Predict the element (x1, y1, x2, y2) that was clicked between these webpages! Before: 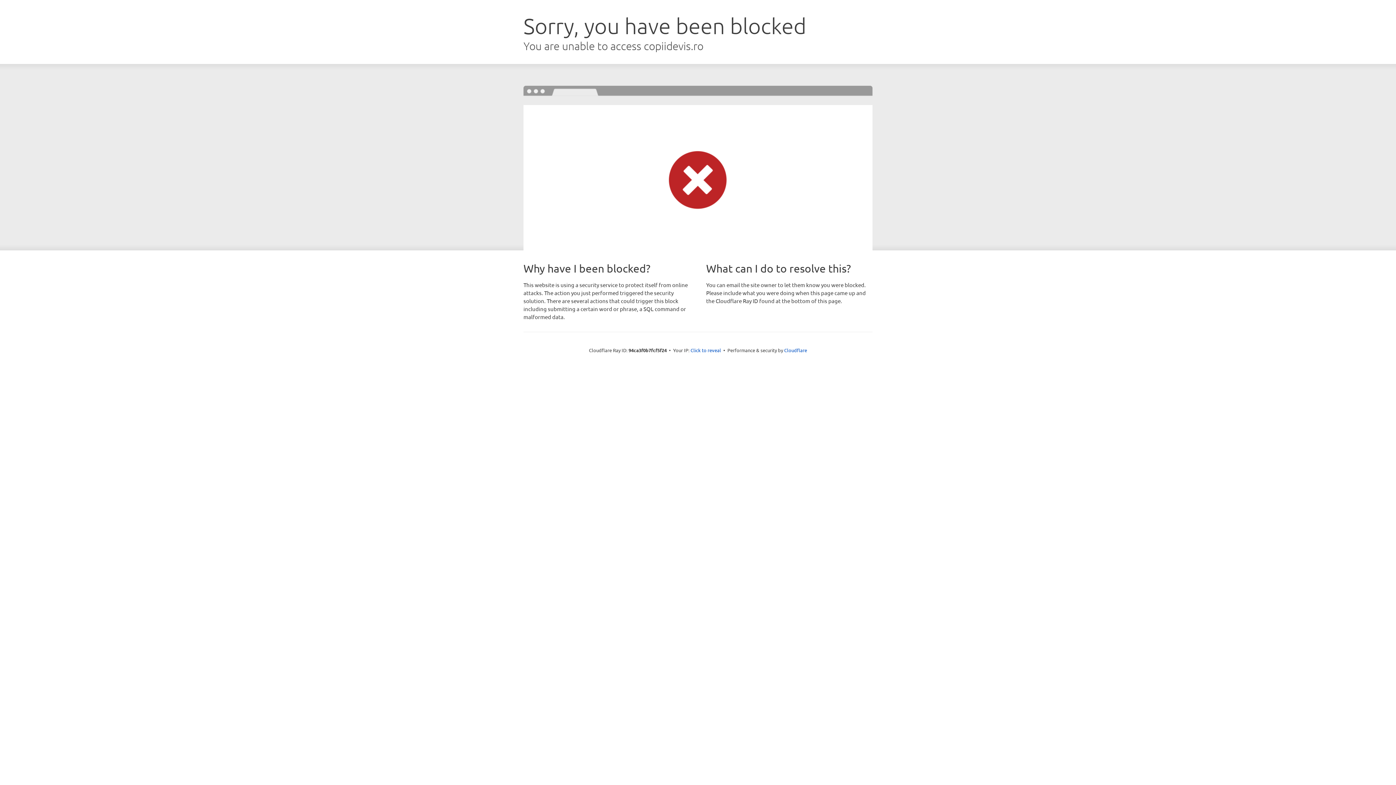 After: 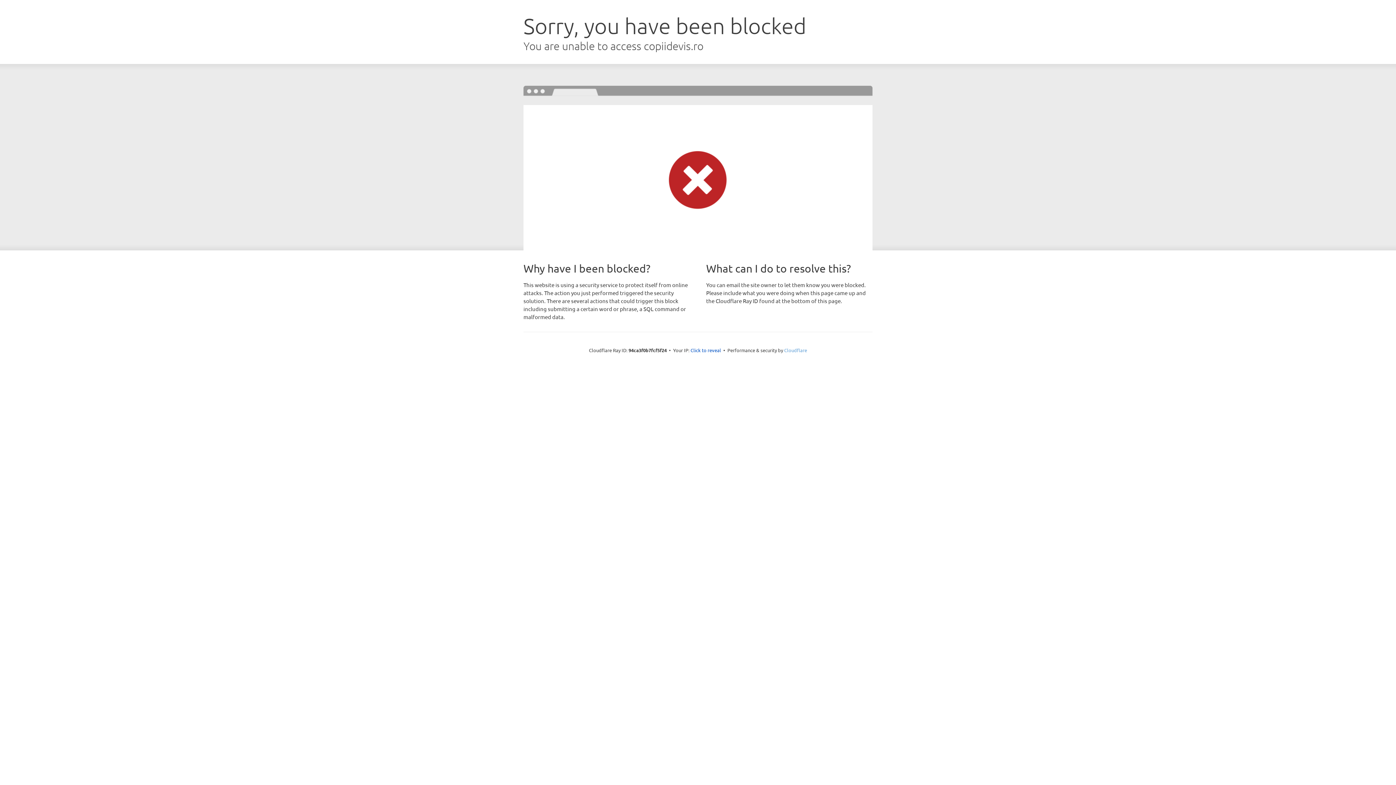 Action: label: Cloudflare bbox: (784, 347, 807, 353)